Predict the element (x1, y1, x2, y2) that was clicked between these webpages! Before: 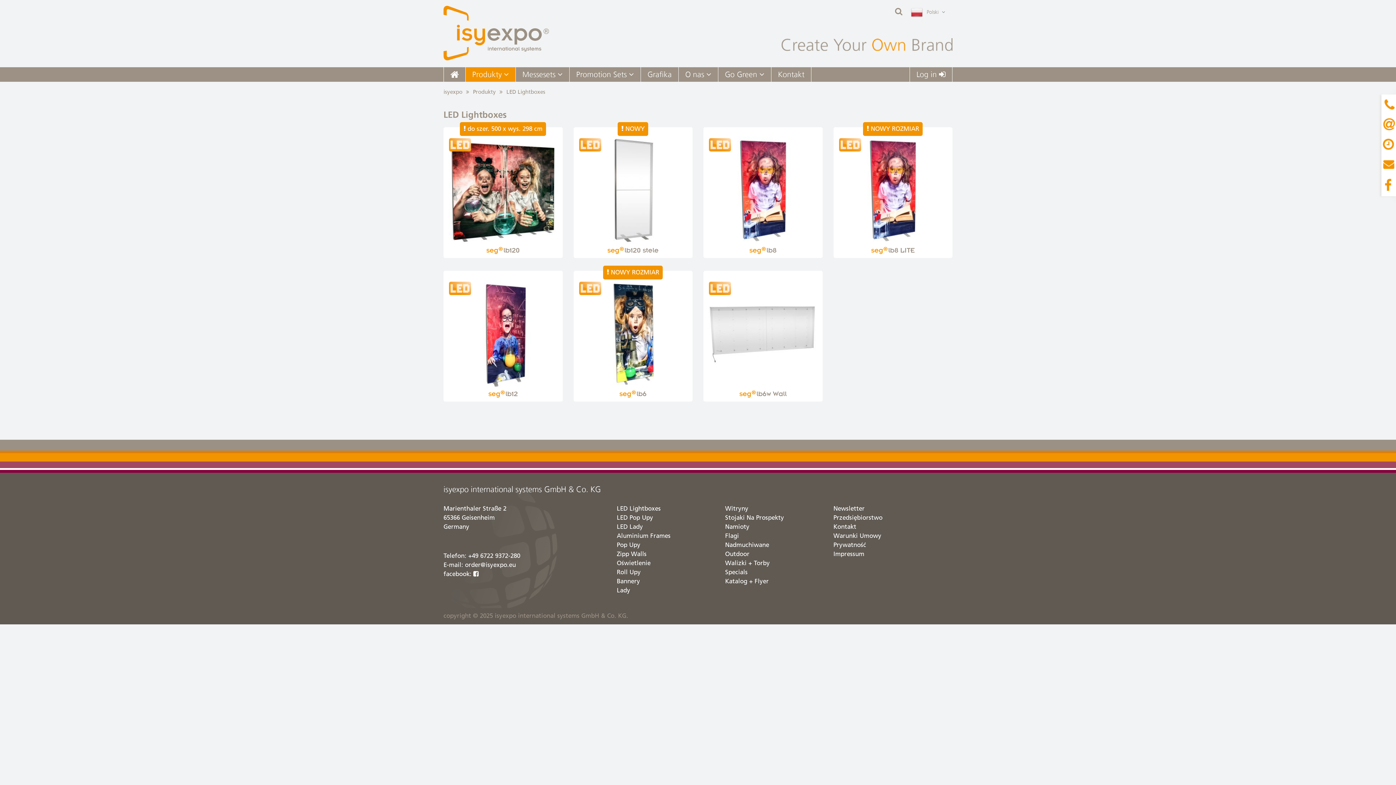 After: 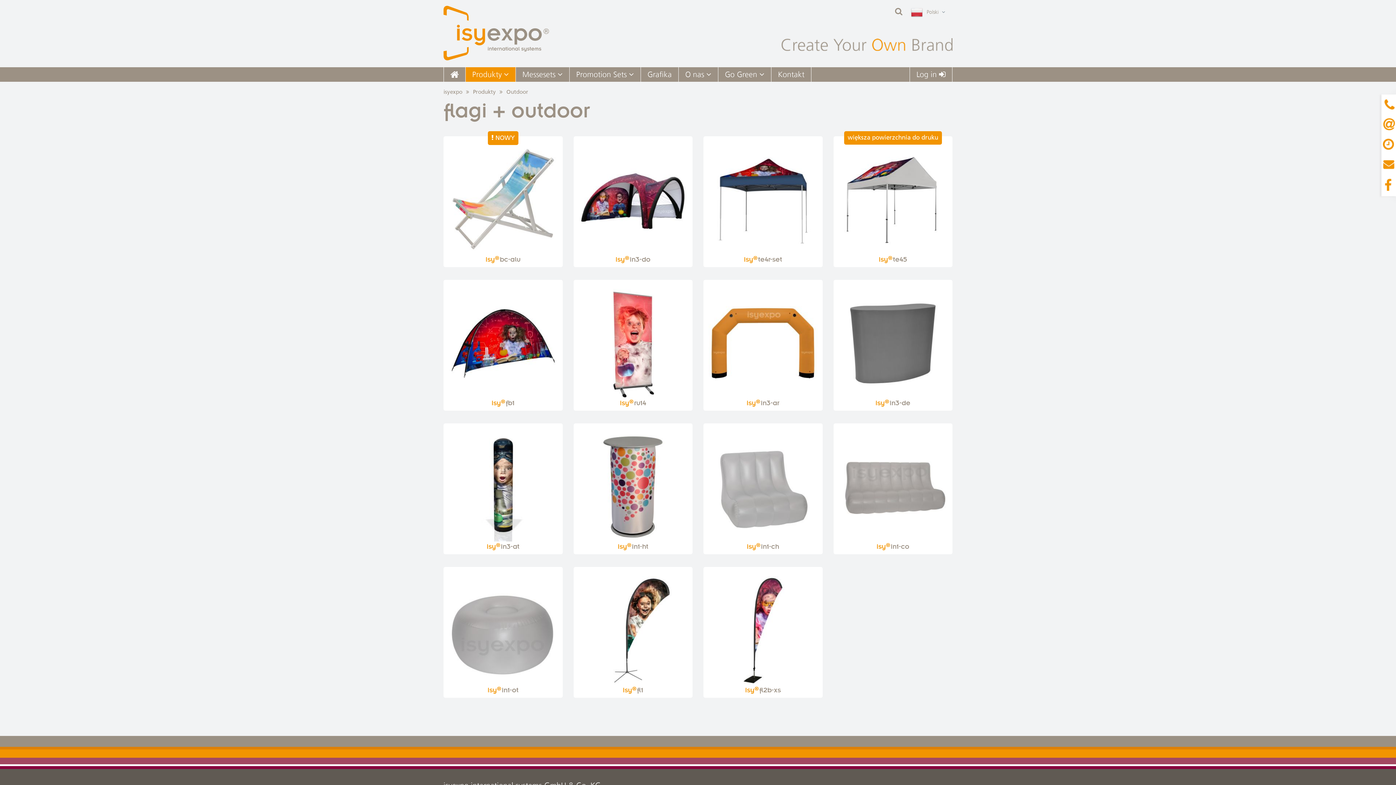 Action: bbox: (725, 551, 749, 557) label: Outdoor